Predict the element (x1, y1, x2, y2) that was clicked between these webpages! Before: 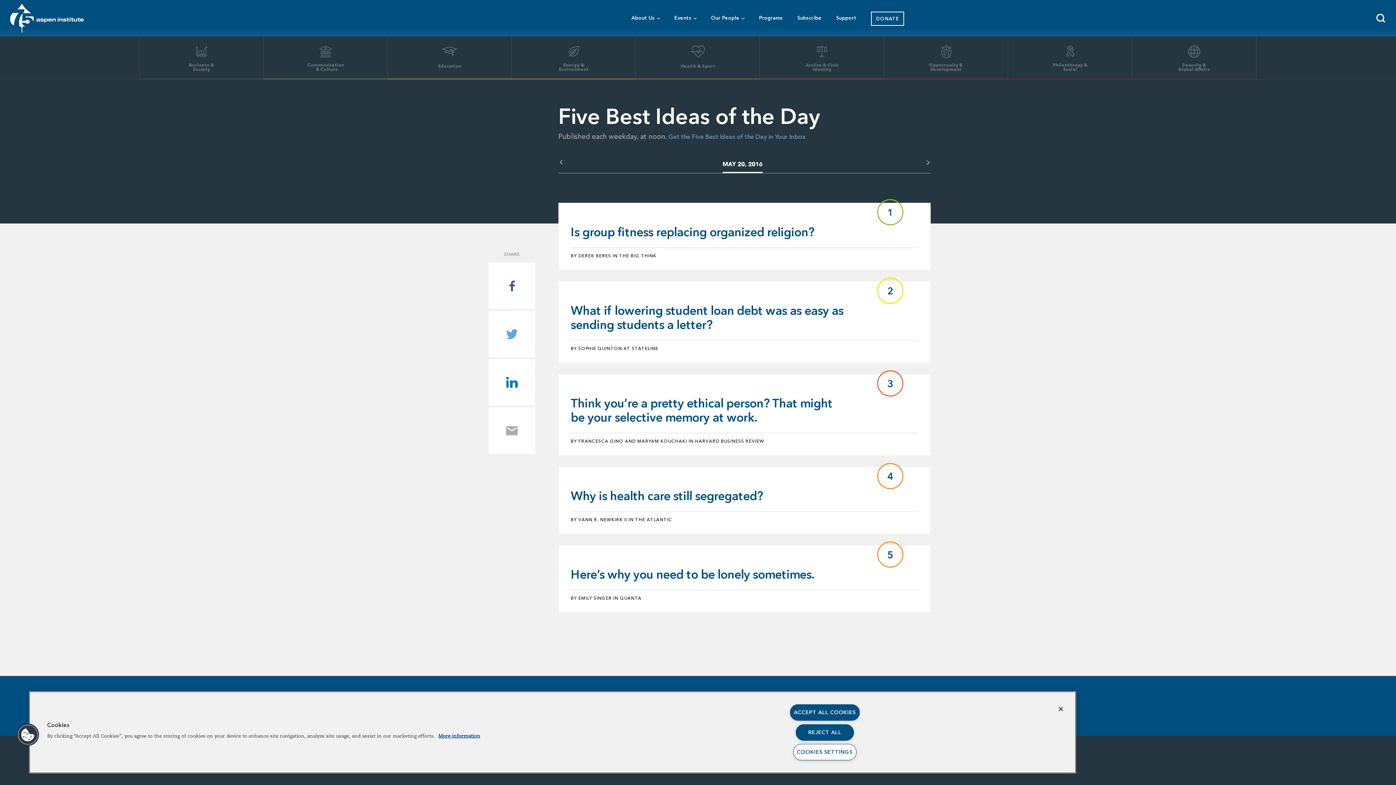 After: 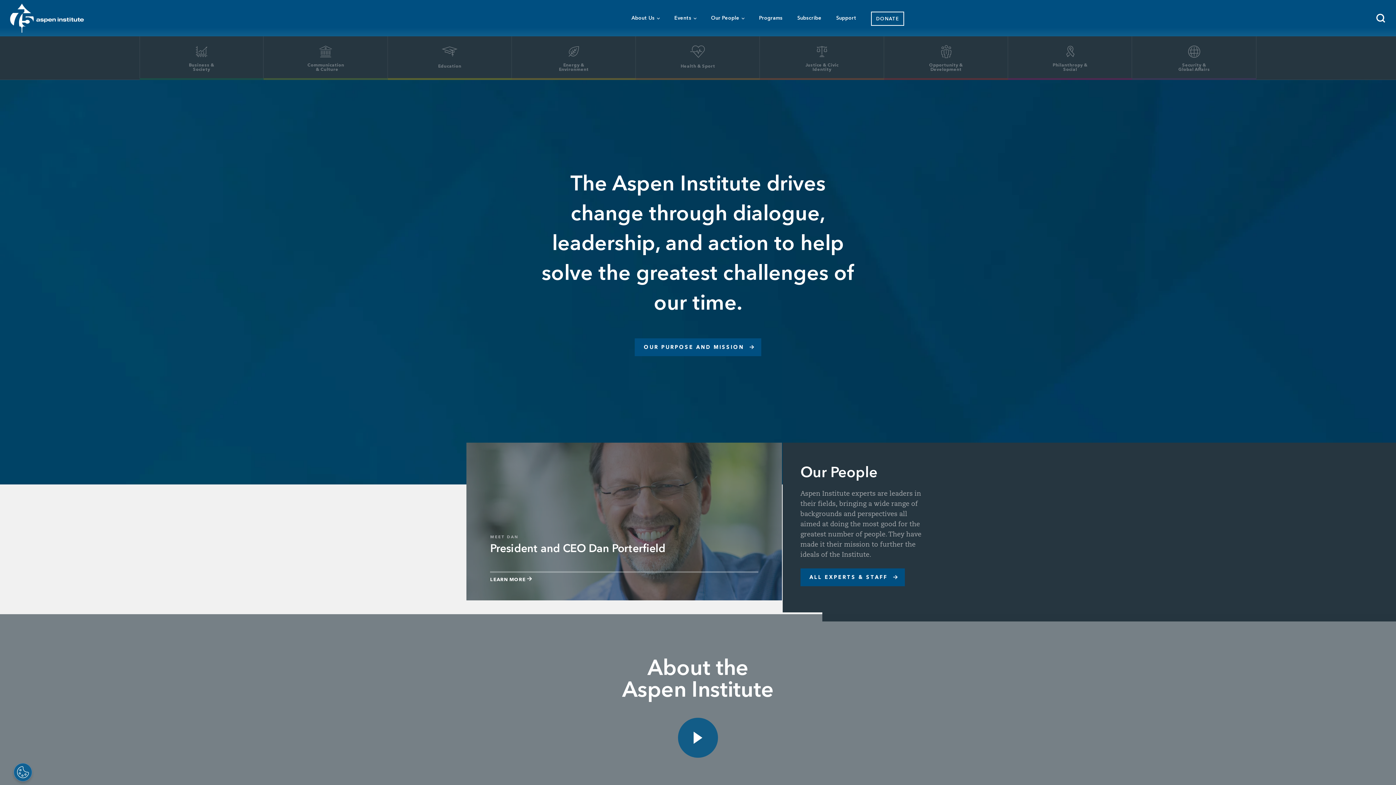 Action: label: About Us bbox: (624, 0, 667, 36)